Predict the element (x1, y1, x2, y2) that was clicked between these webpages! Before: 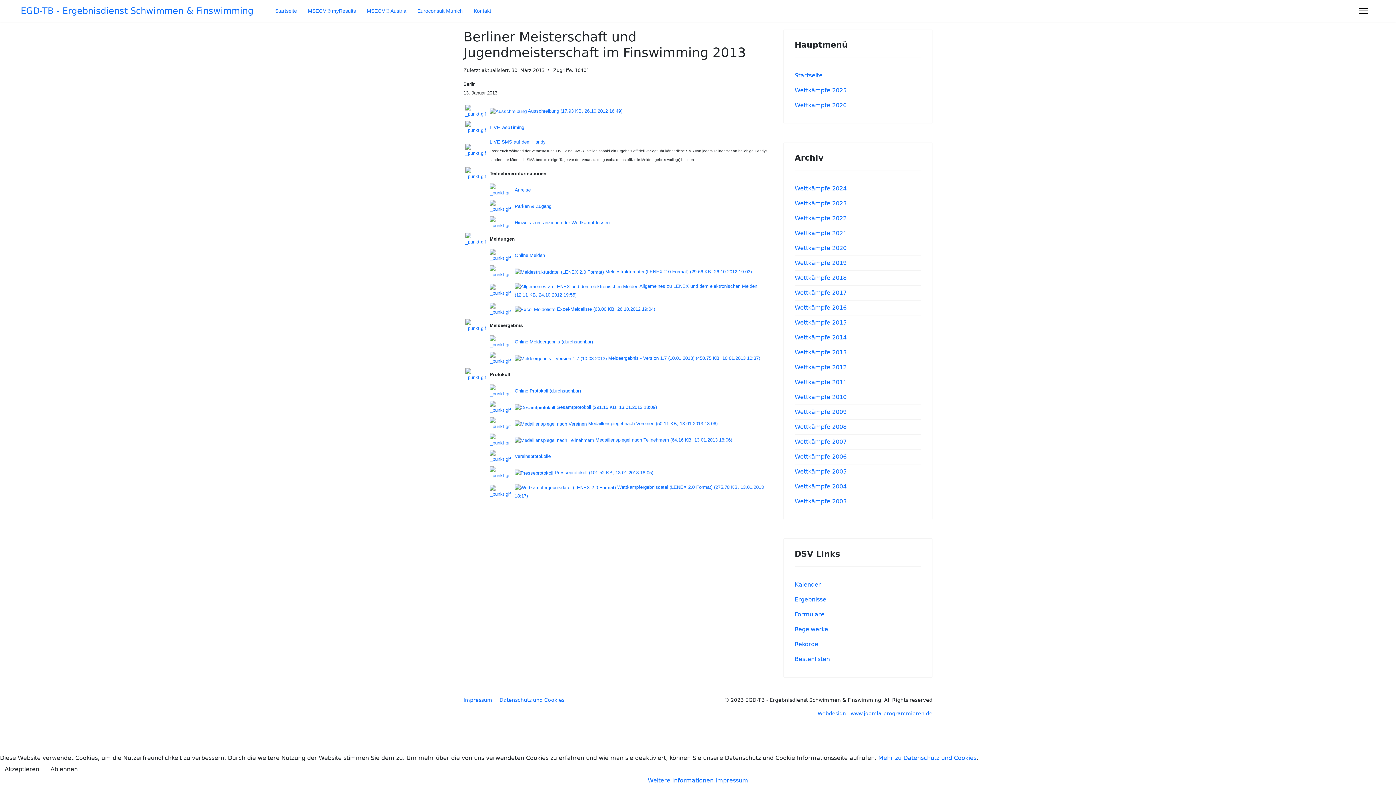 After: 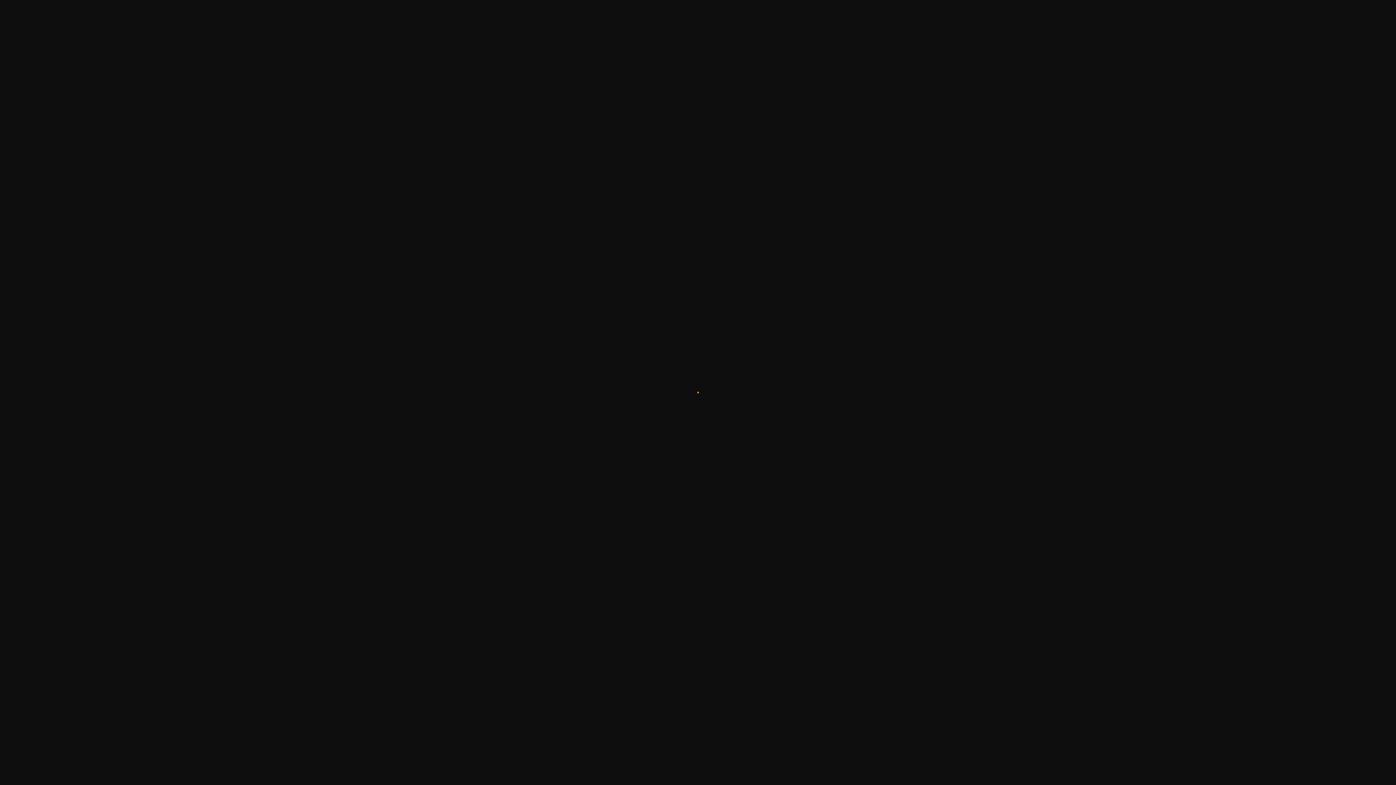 Action: bbox: (489, 306, 511, 311)